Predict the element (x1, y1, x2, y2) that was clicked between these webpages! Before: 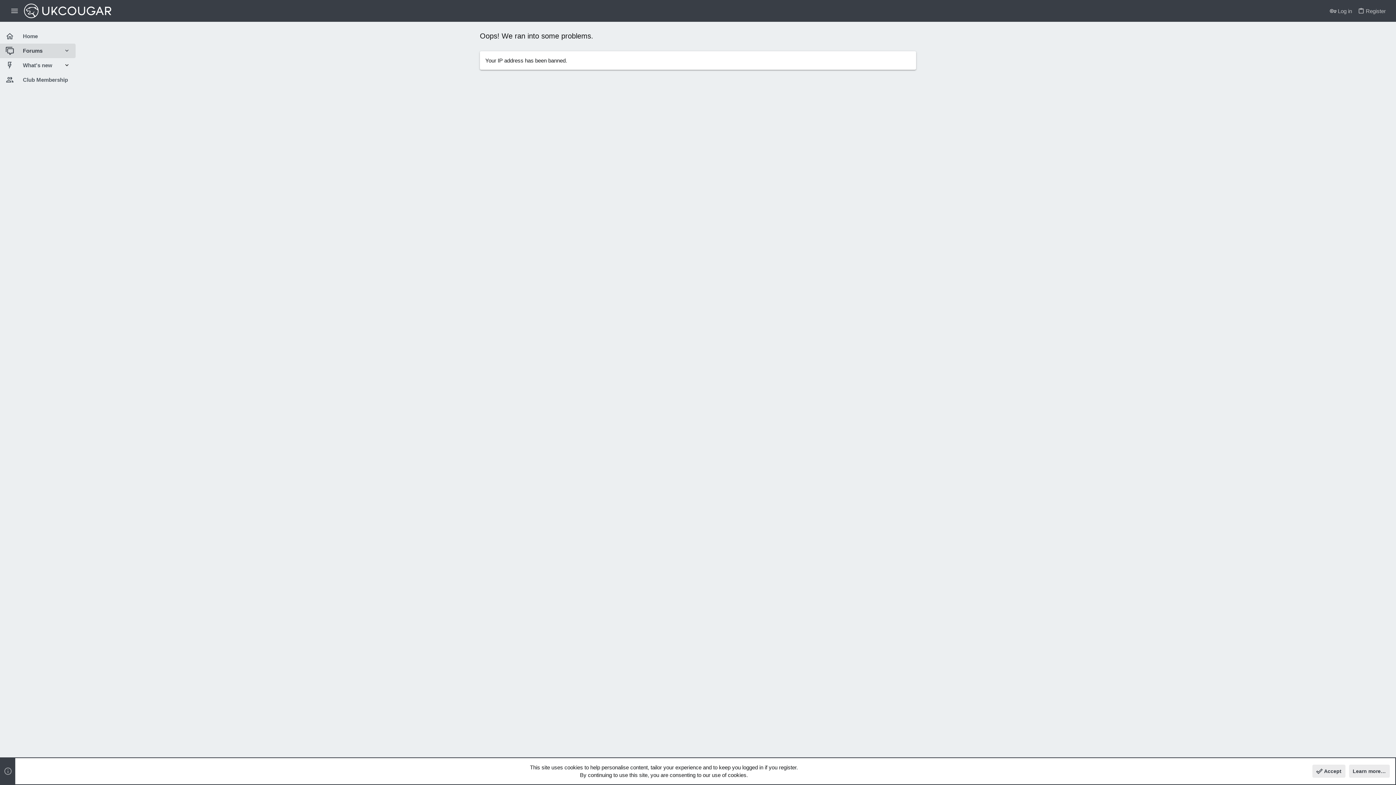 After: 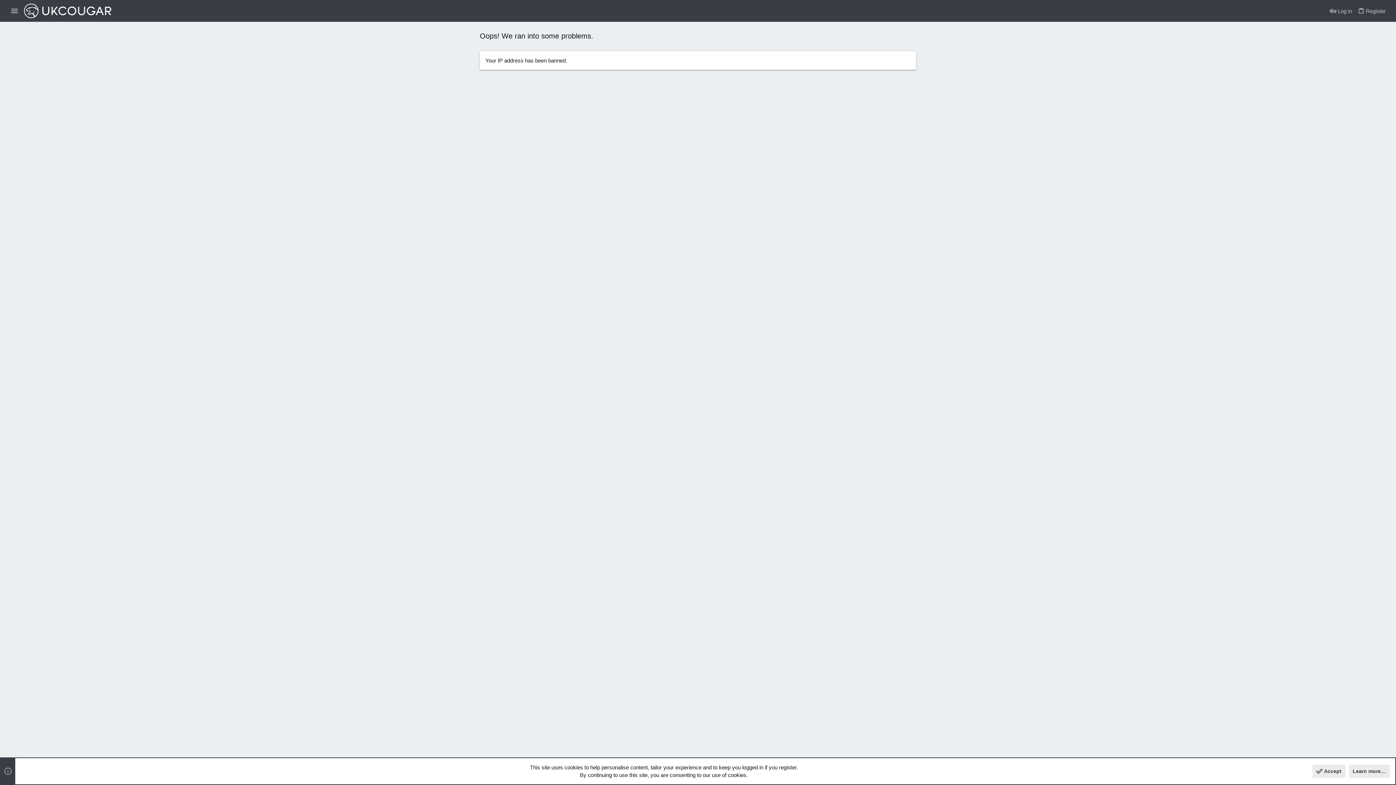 Action: label: Menu bbox: (7, 4, 22, 17)